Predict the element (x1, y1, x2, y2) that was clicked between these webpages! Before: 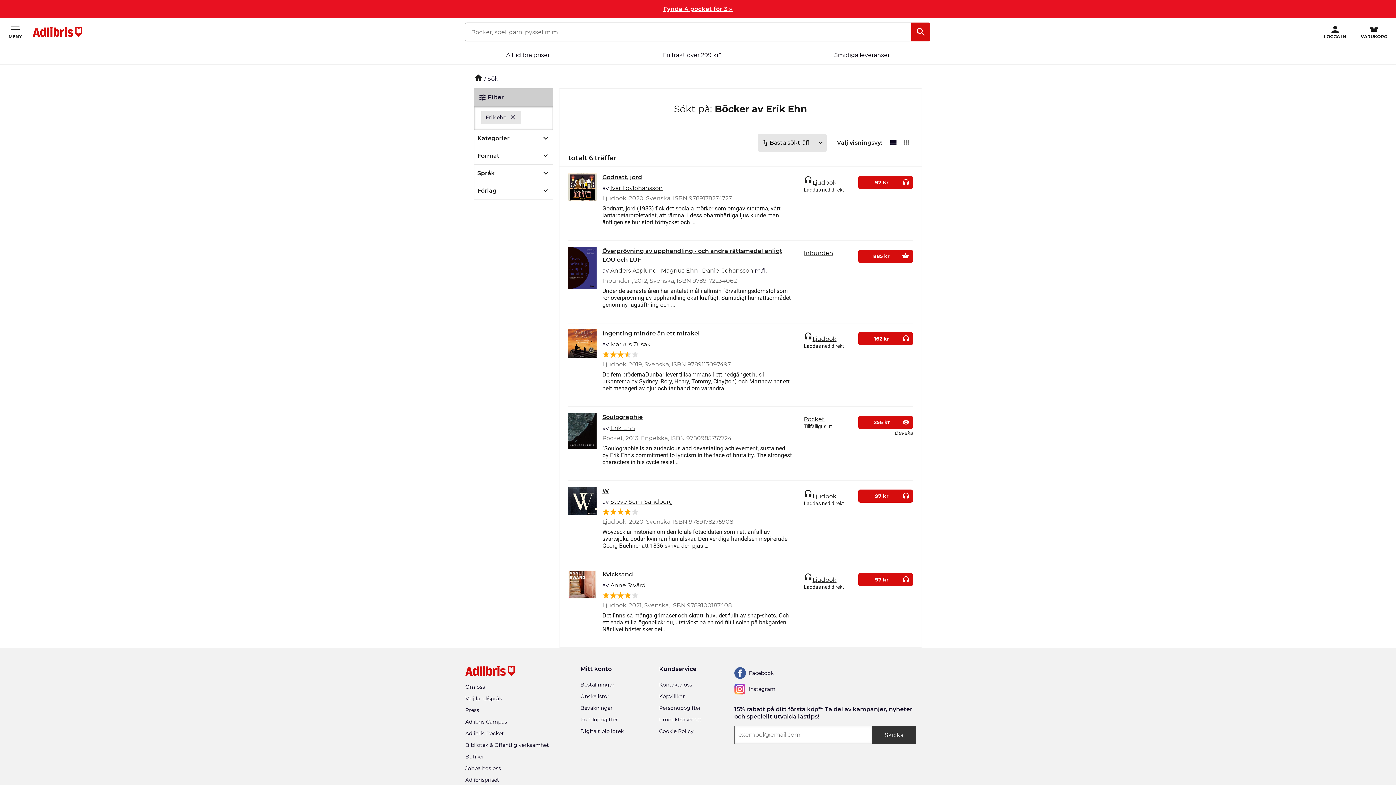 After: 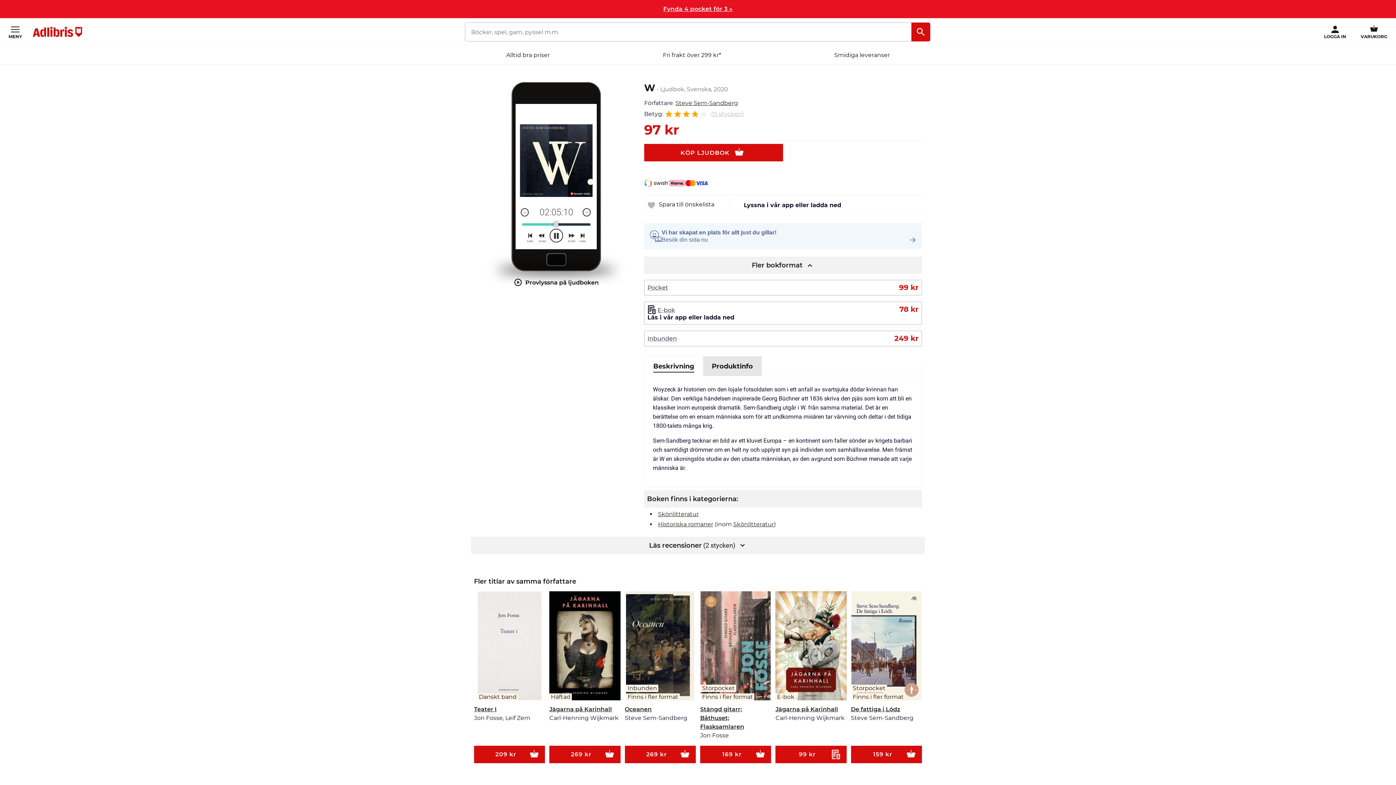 Action: bbox: (568, 486, 596, 552)